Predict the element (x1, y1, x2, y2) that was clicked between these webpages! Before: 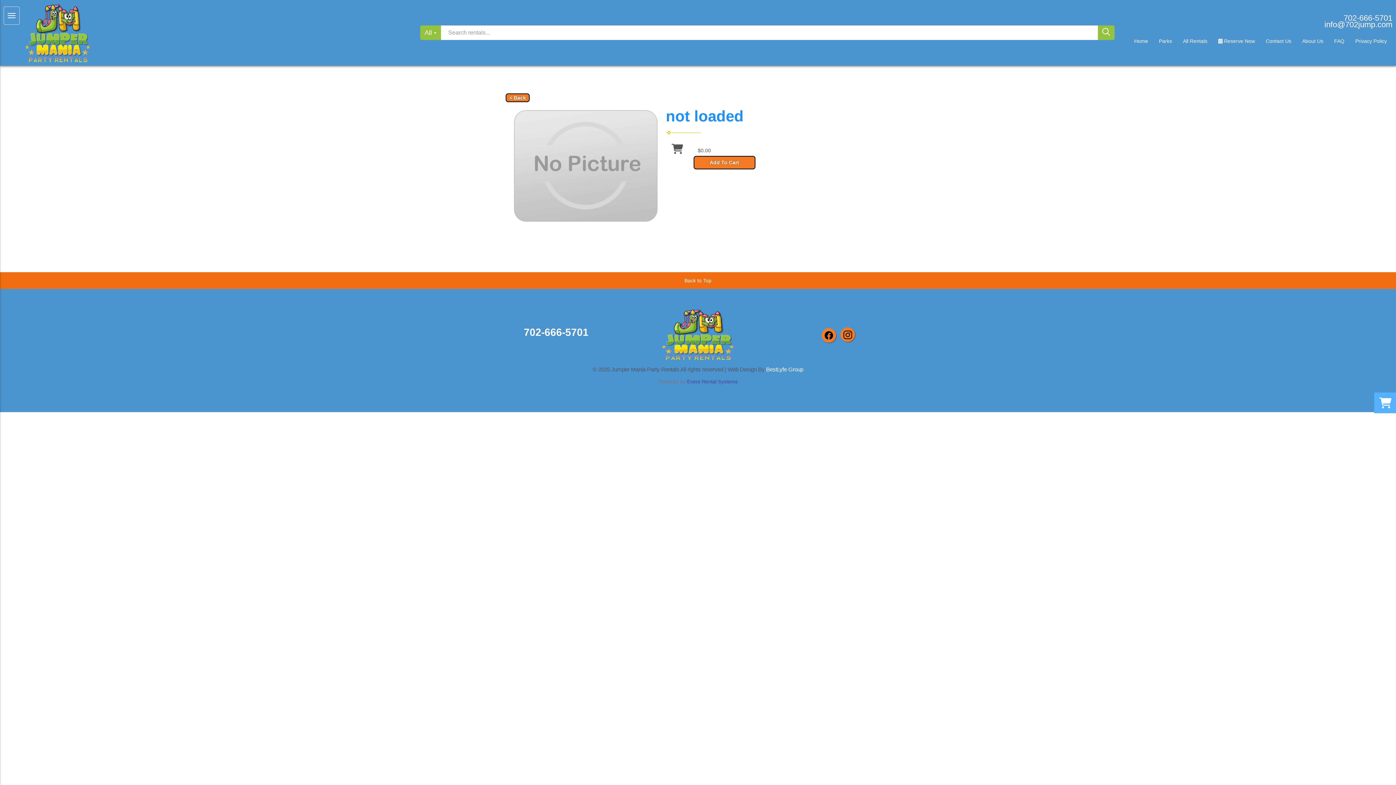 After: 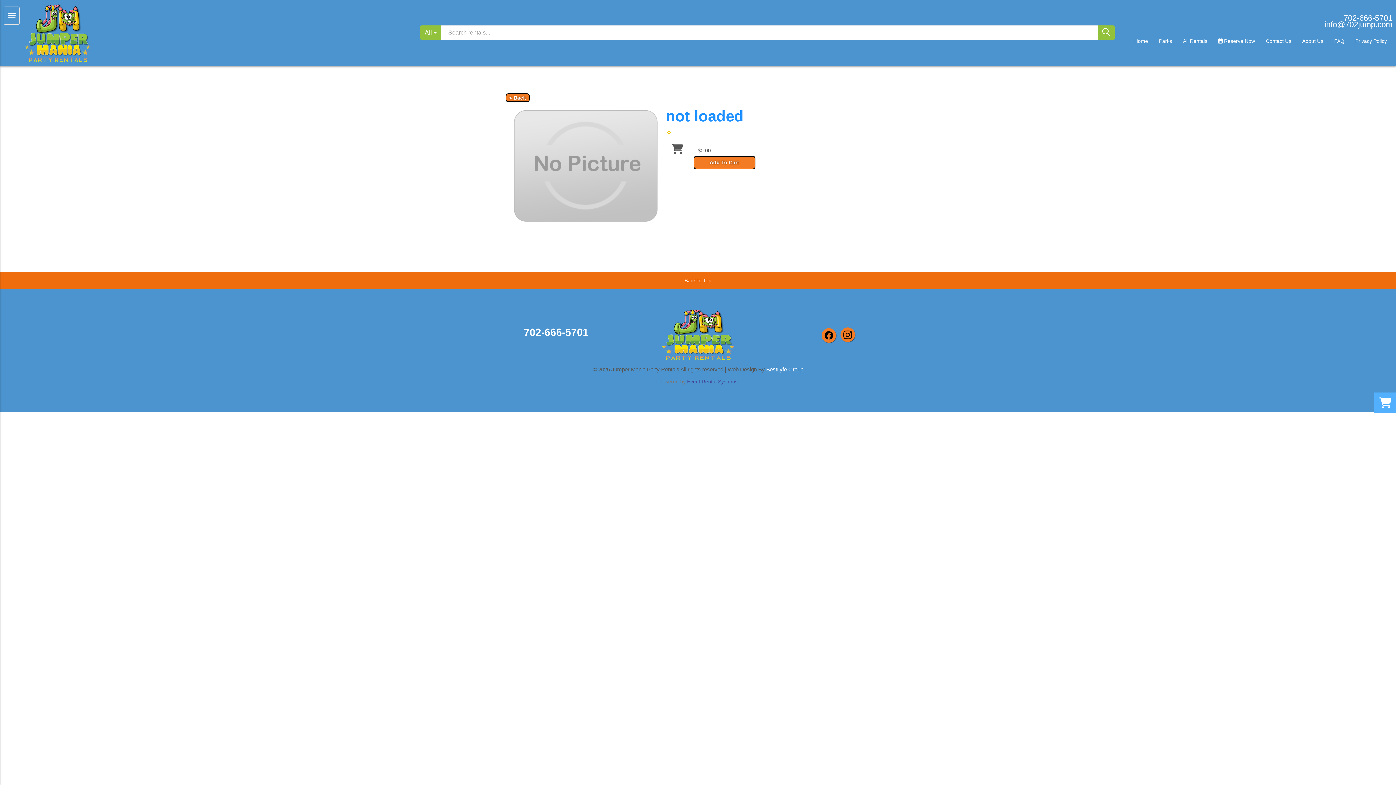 Action: bbox: (821, 328, 836, 342)